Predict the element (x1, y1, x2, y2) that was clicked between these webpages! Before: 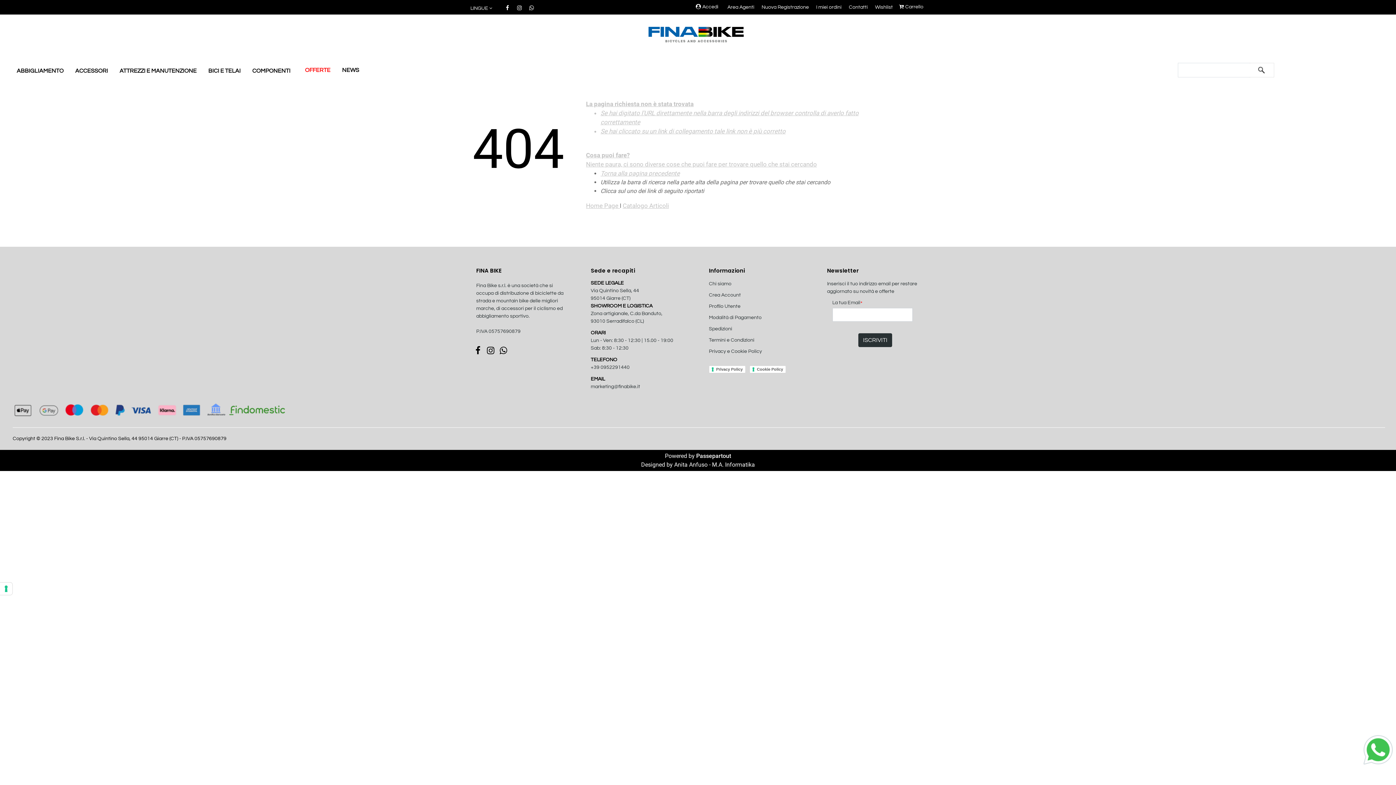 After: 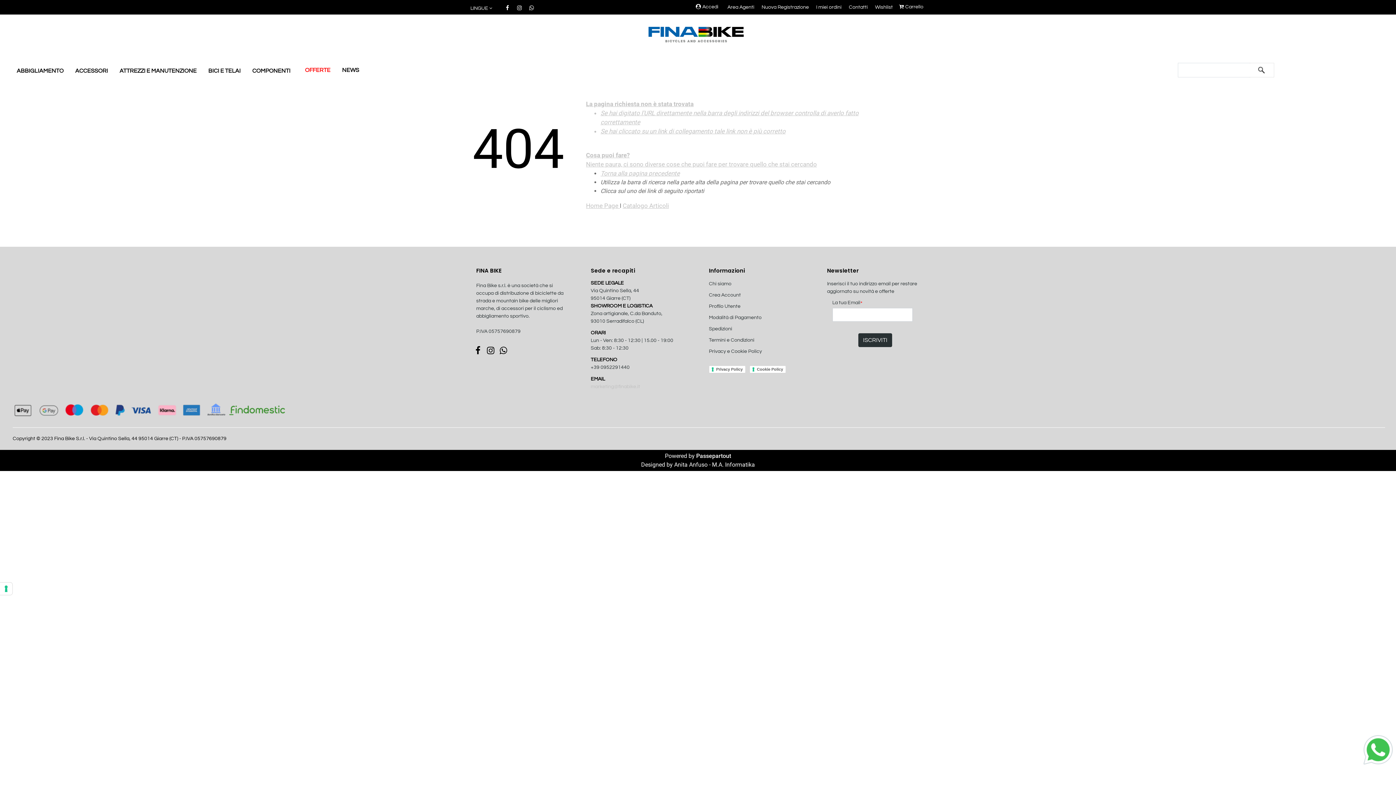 Action: label: marketing@finabike.it bbox: (590, 384, 640, 389)